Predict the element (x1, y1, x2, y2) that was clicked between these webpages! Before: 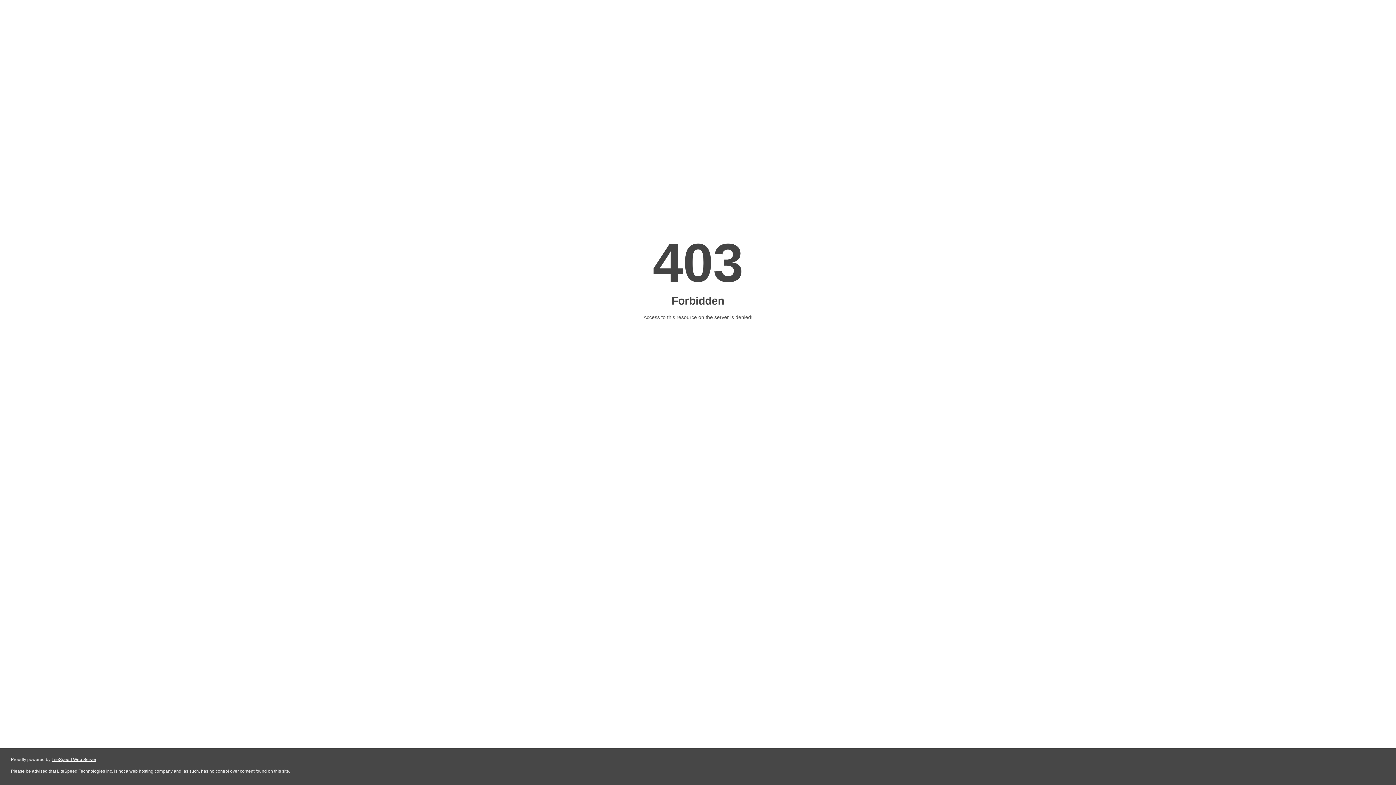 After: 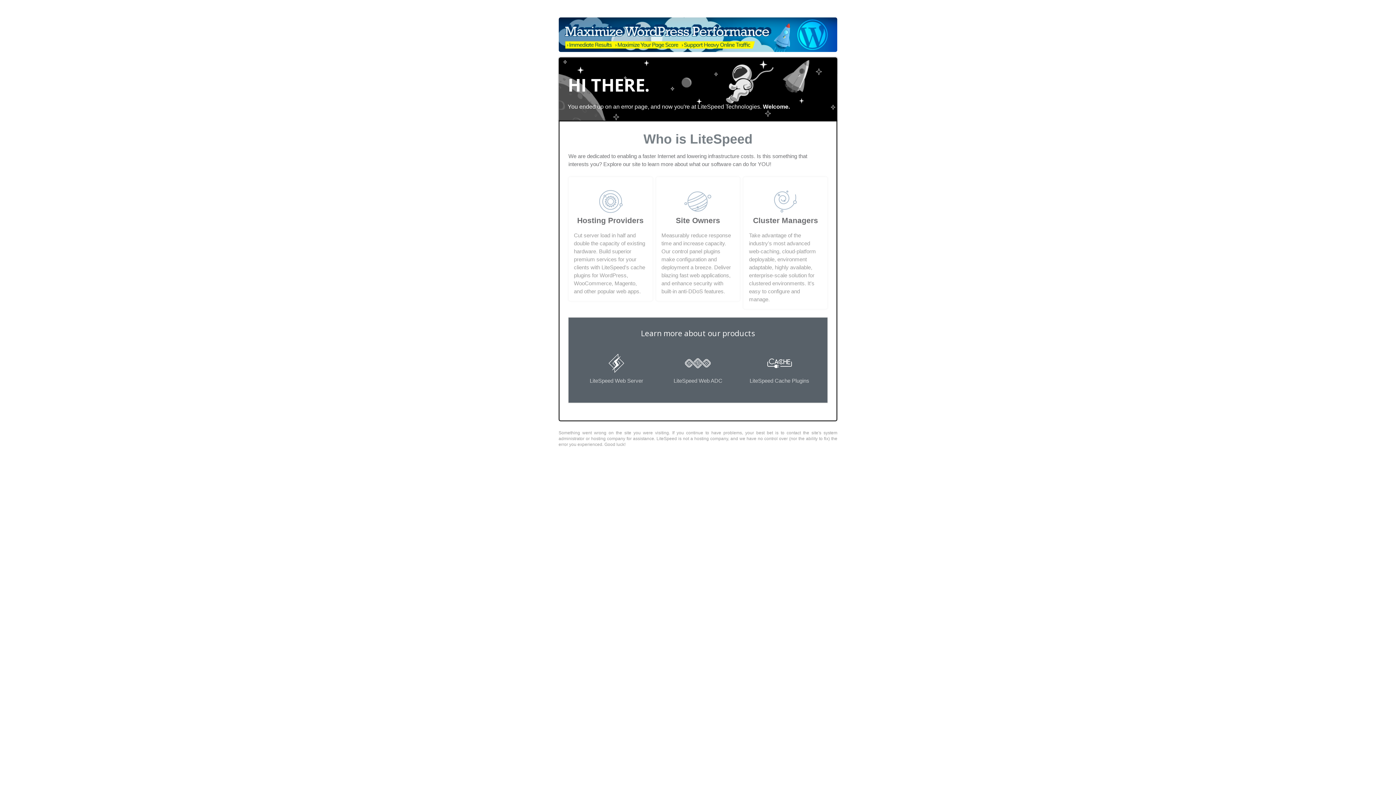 Action: label: LiteSpeed Web Server bbox: (51, 757, 96, 762)